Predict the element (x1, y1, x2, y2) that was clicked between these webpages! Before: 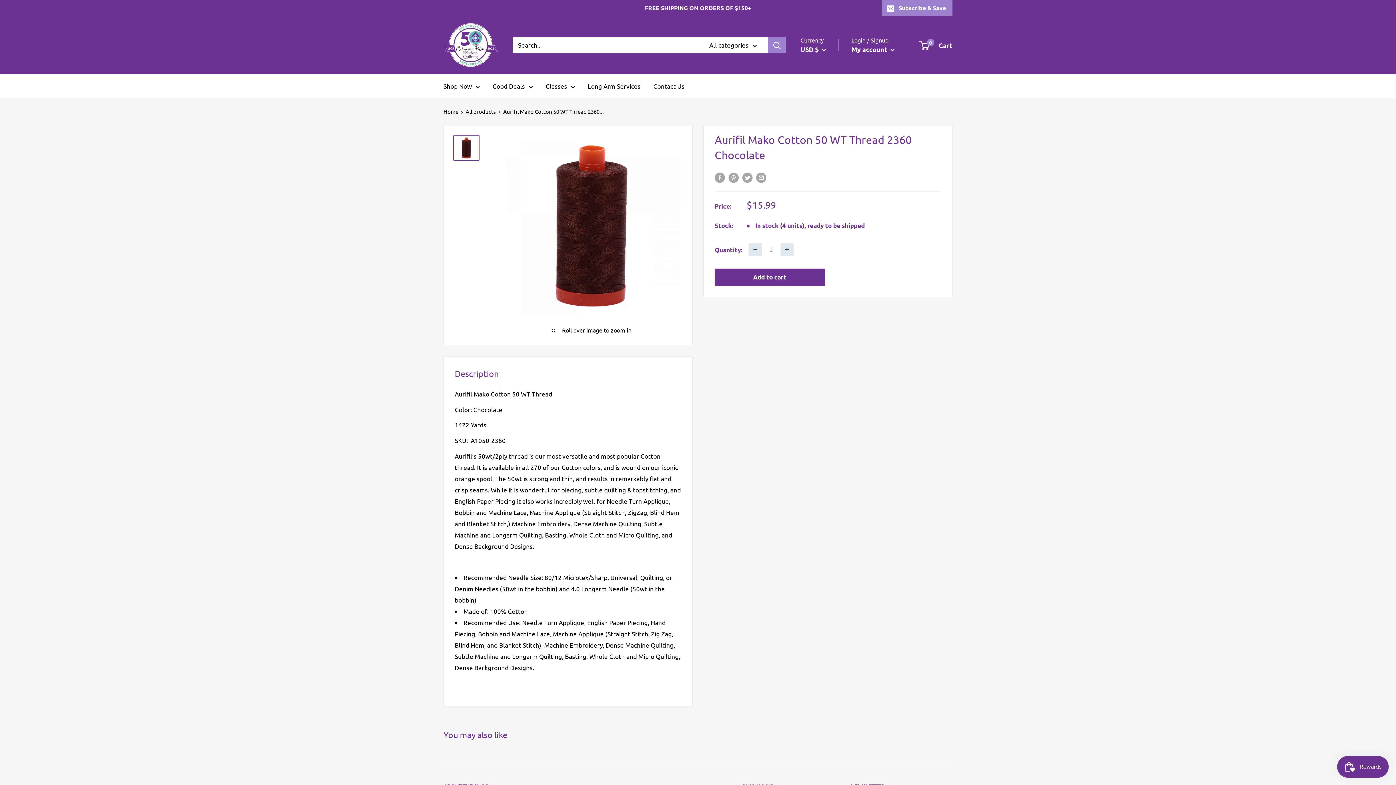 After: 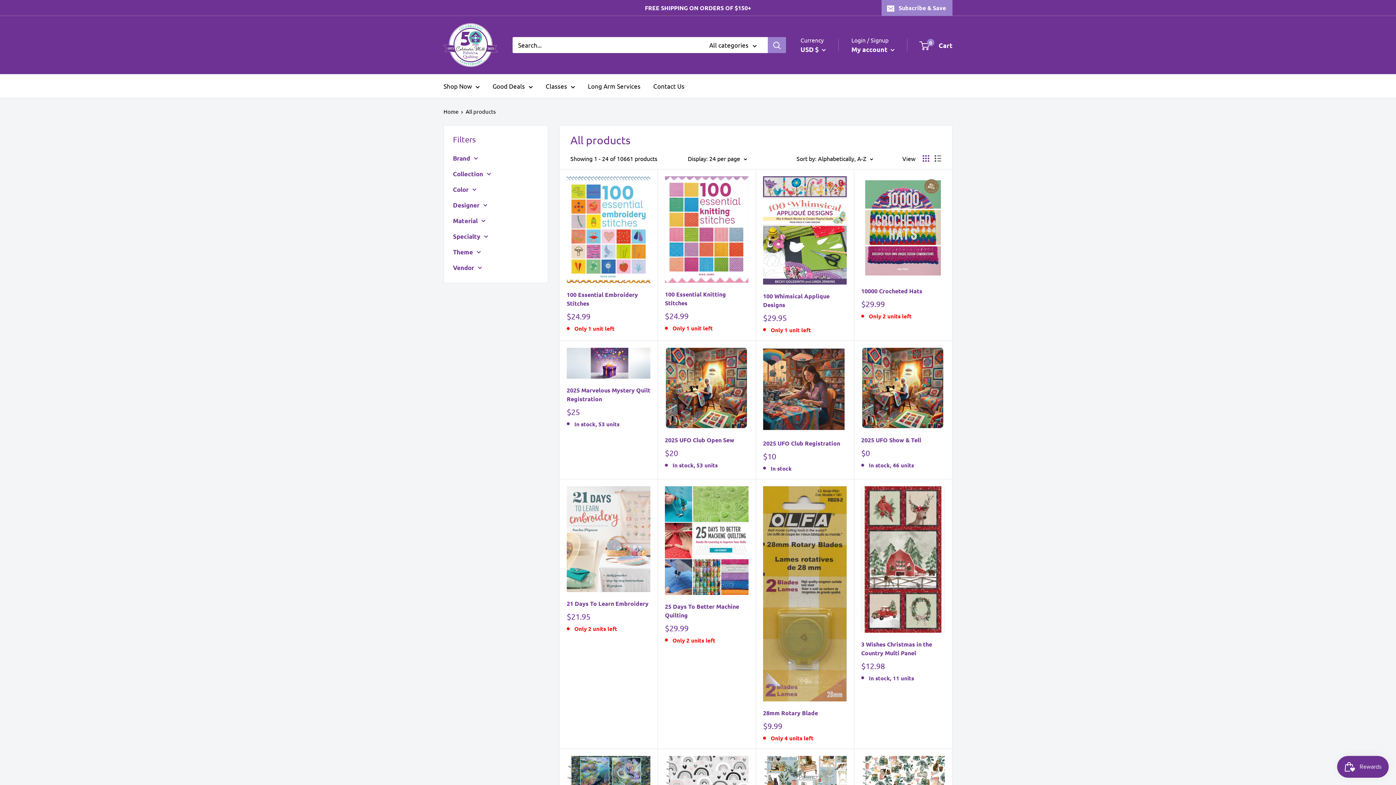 Action: bbox: (465, 108, 496, 114) label: All products